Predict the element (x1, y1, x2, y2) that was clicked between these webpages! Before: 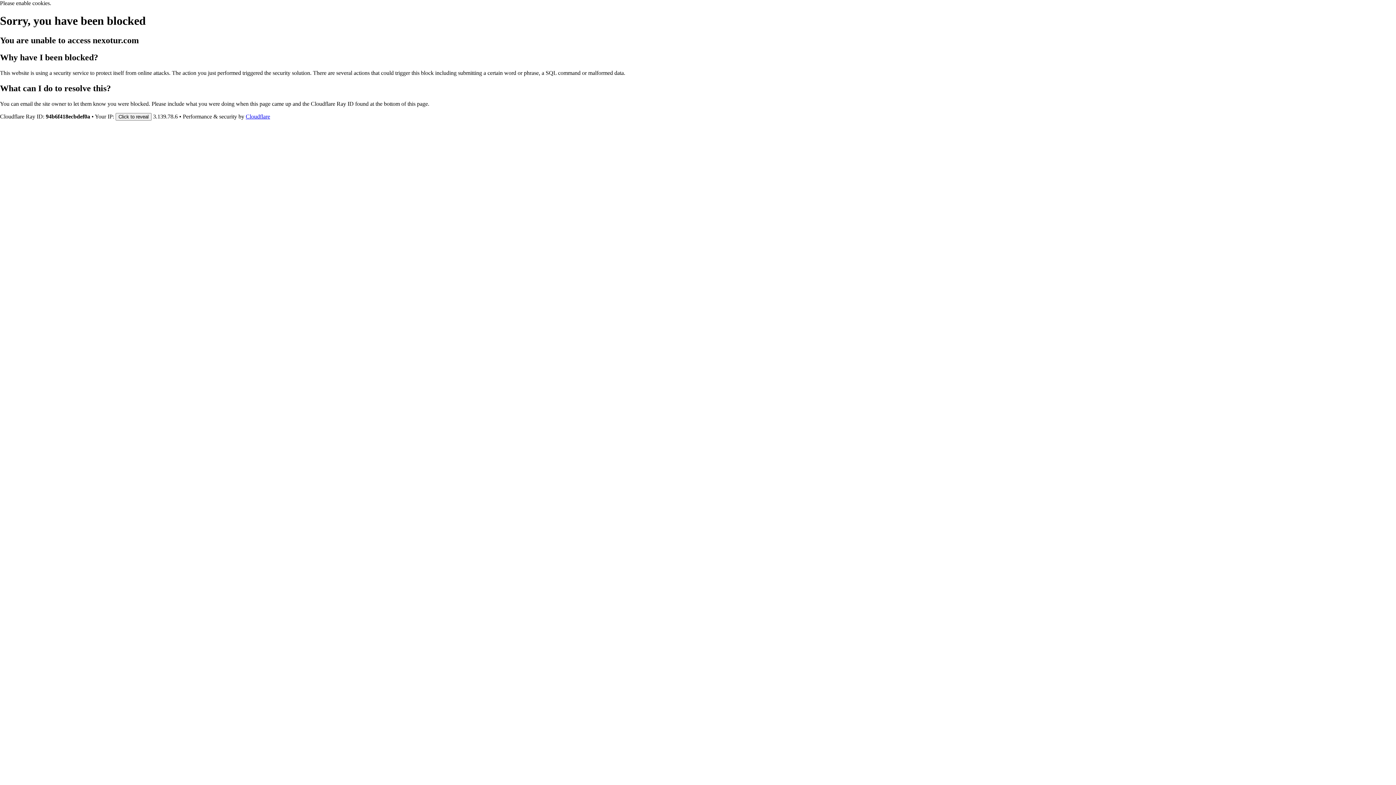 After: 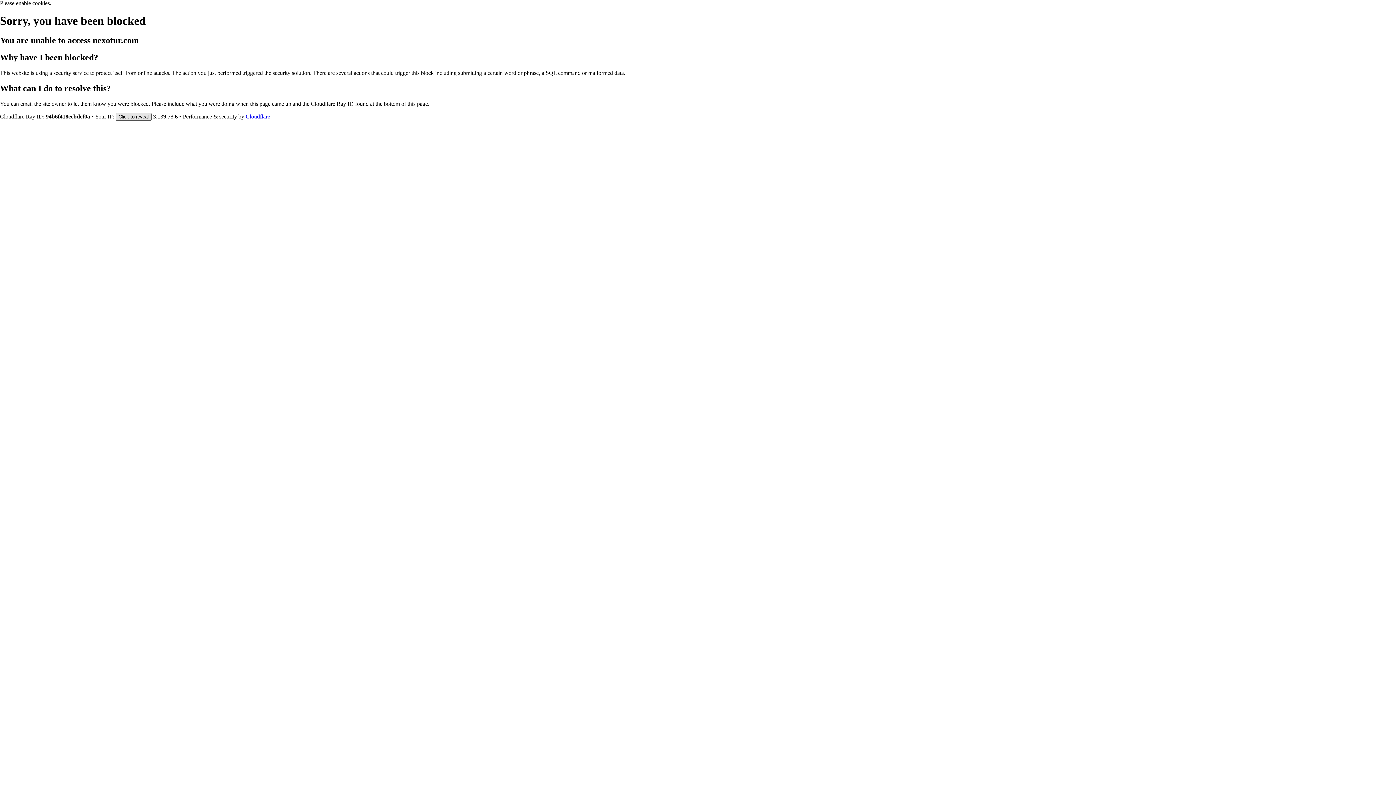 Action: label: Click to reveal bbox: (115, 112, 151, 120)